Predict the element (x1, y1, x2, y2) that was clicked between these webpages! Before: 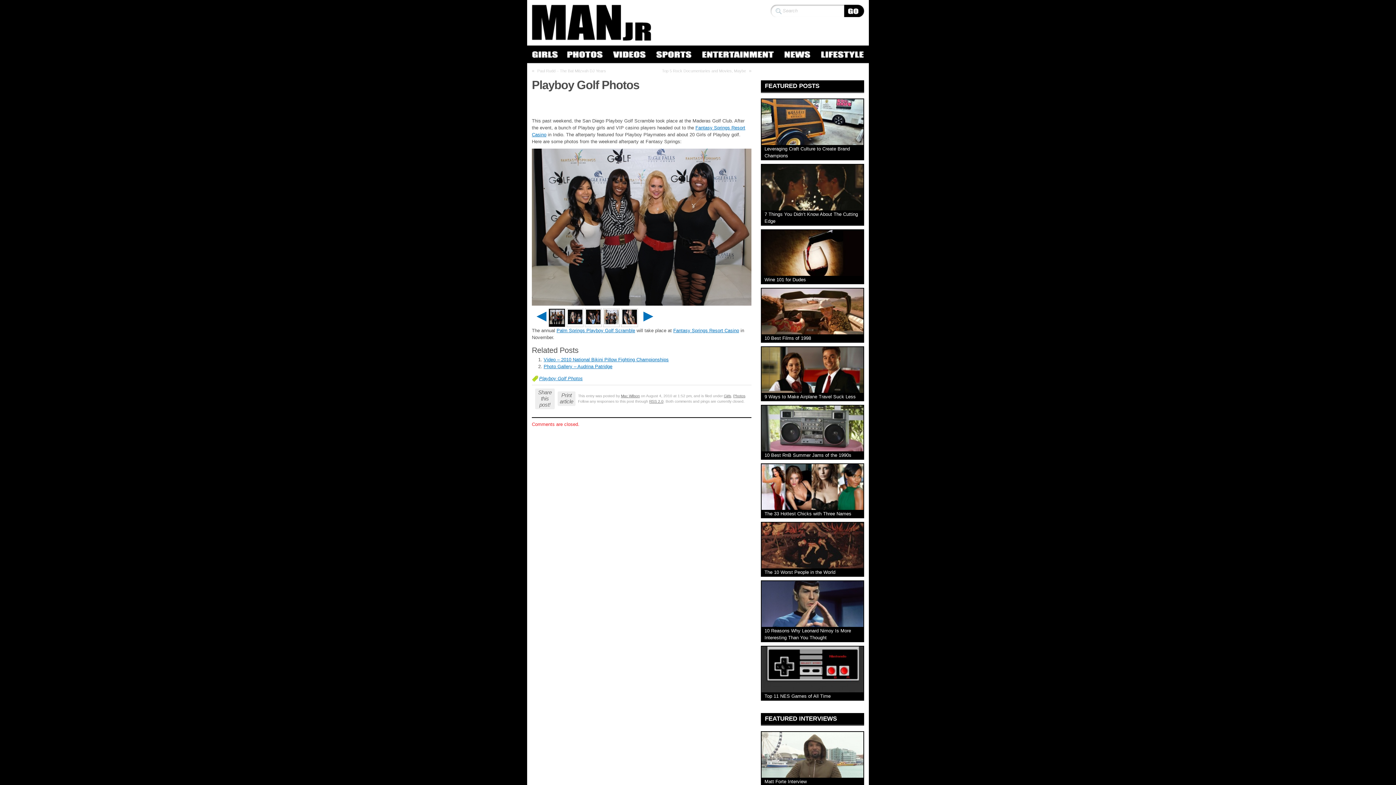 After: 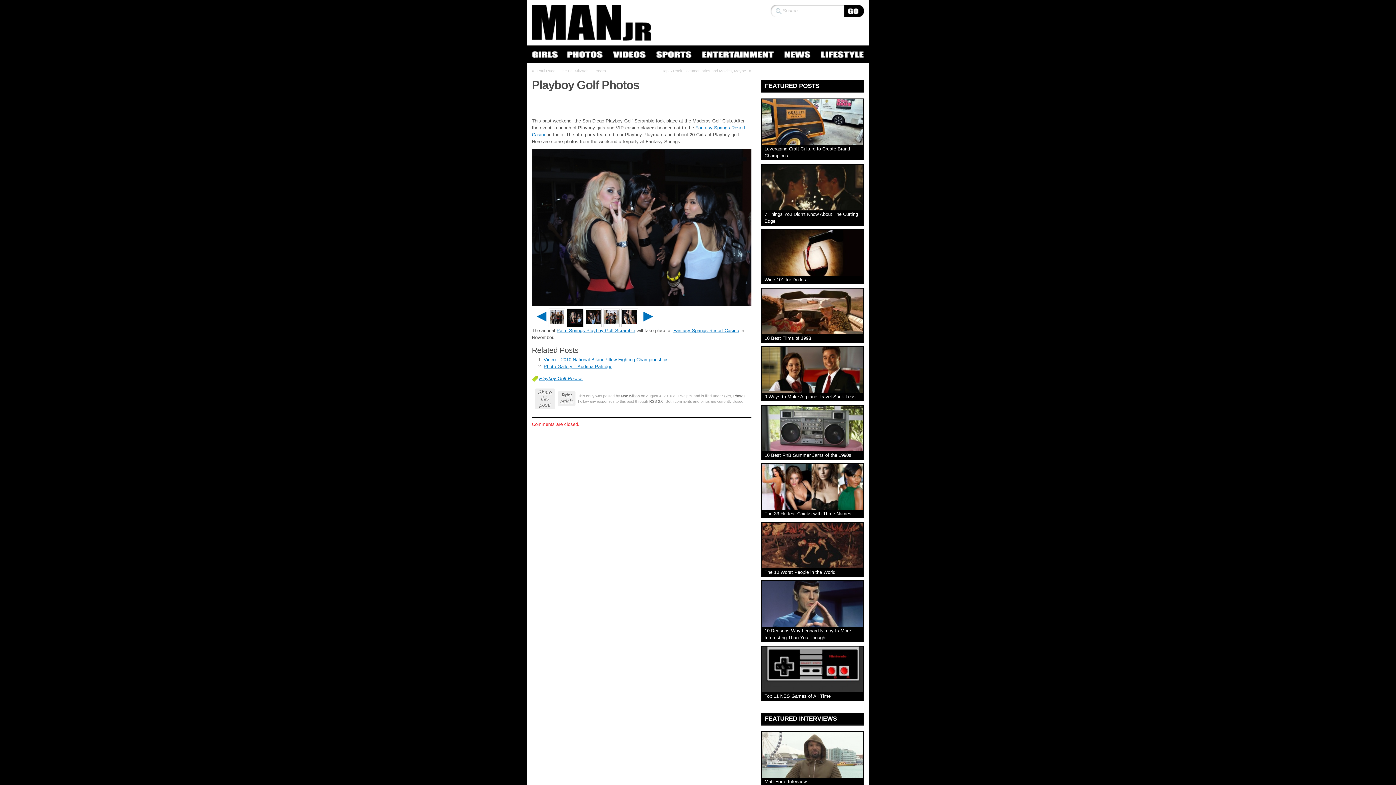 Action: bbox: (566, 308, 583, 327)